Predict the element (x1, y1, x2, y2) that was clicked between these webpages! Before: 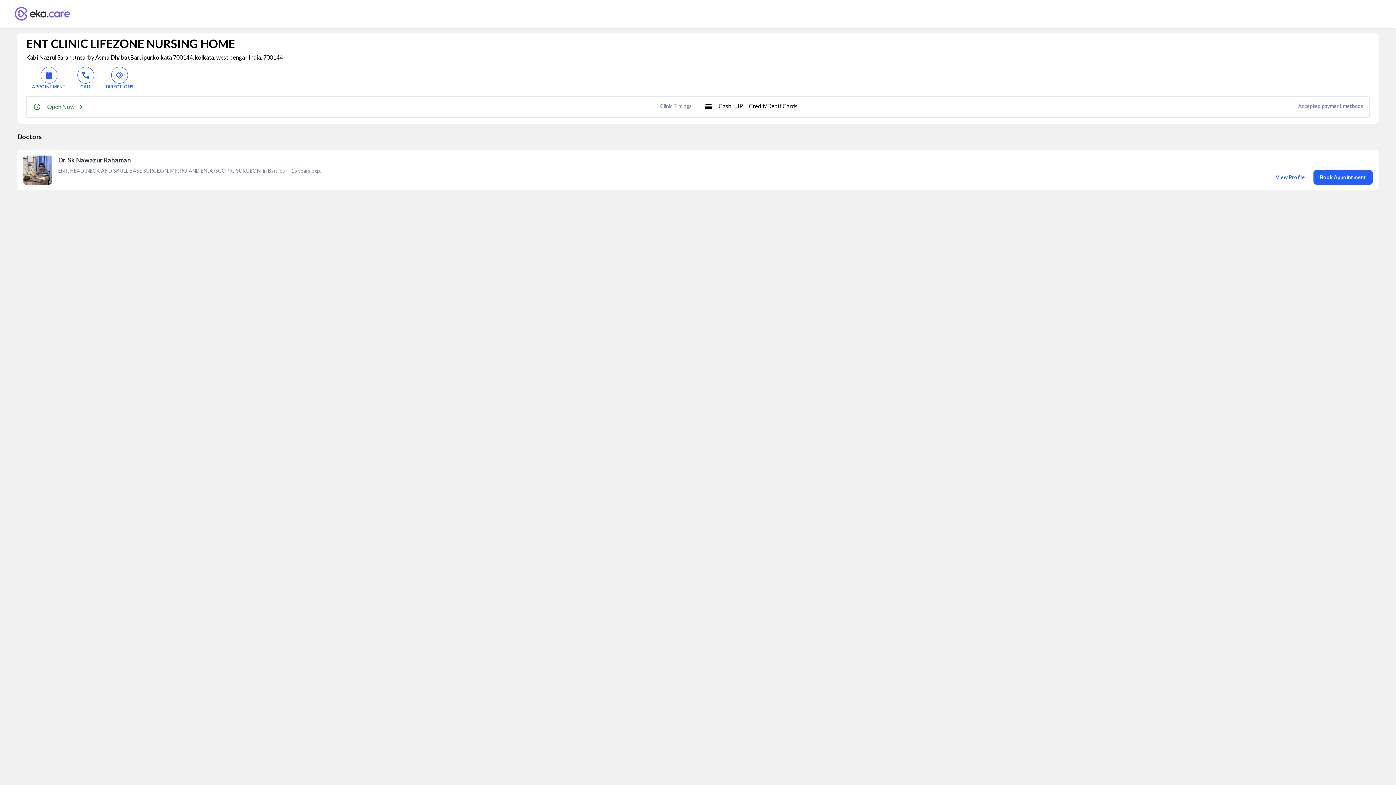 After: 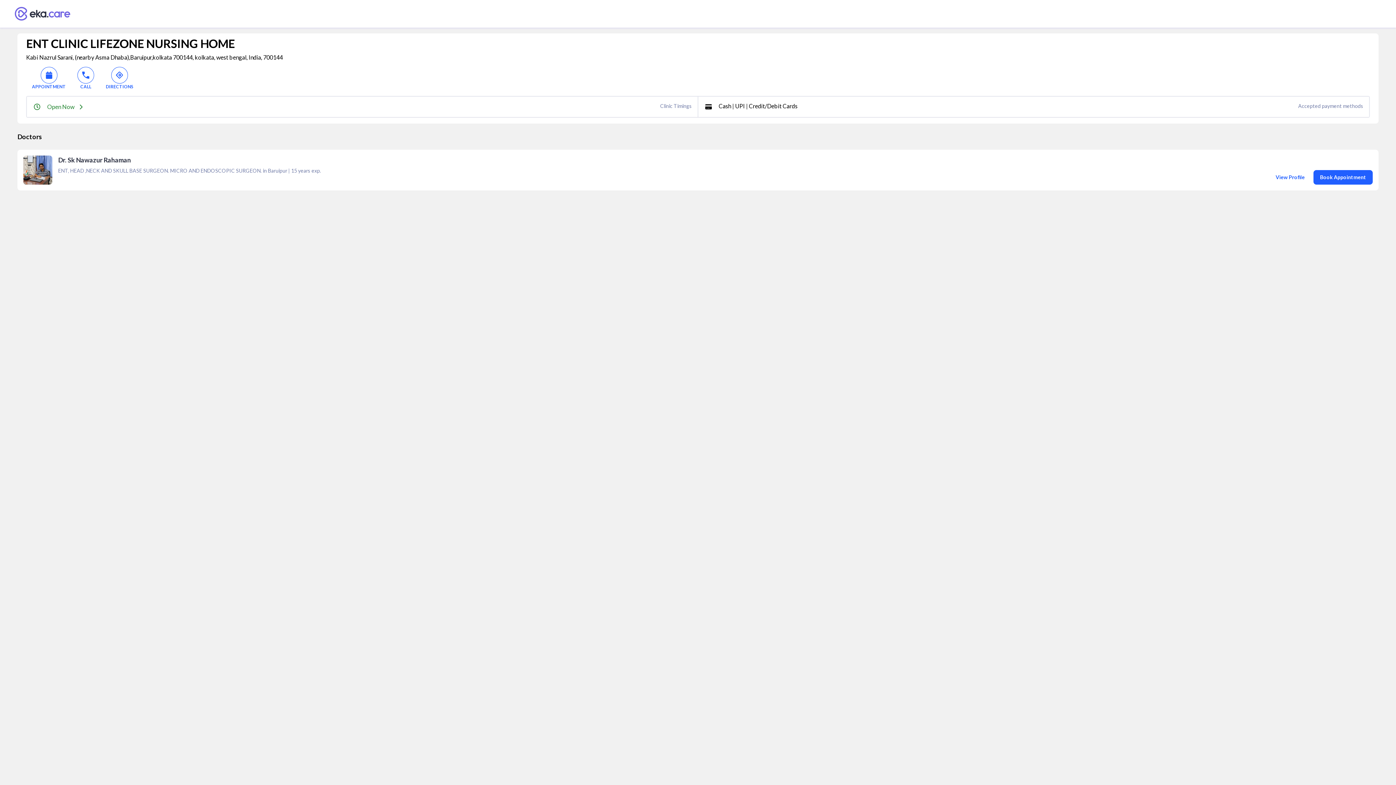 Action: label: CALL bbox: (77, 66, 94, 90)